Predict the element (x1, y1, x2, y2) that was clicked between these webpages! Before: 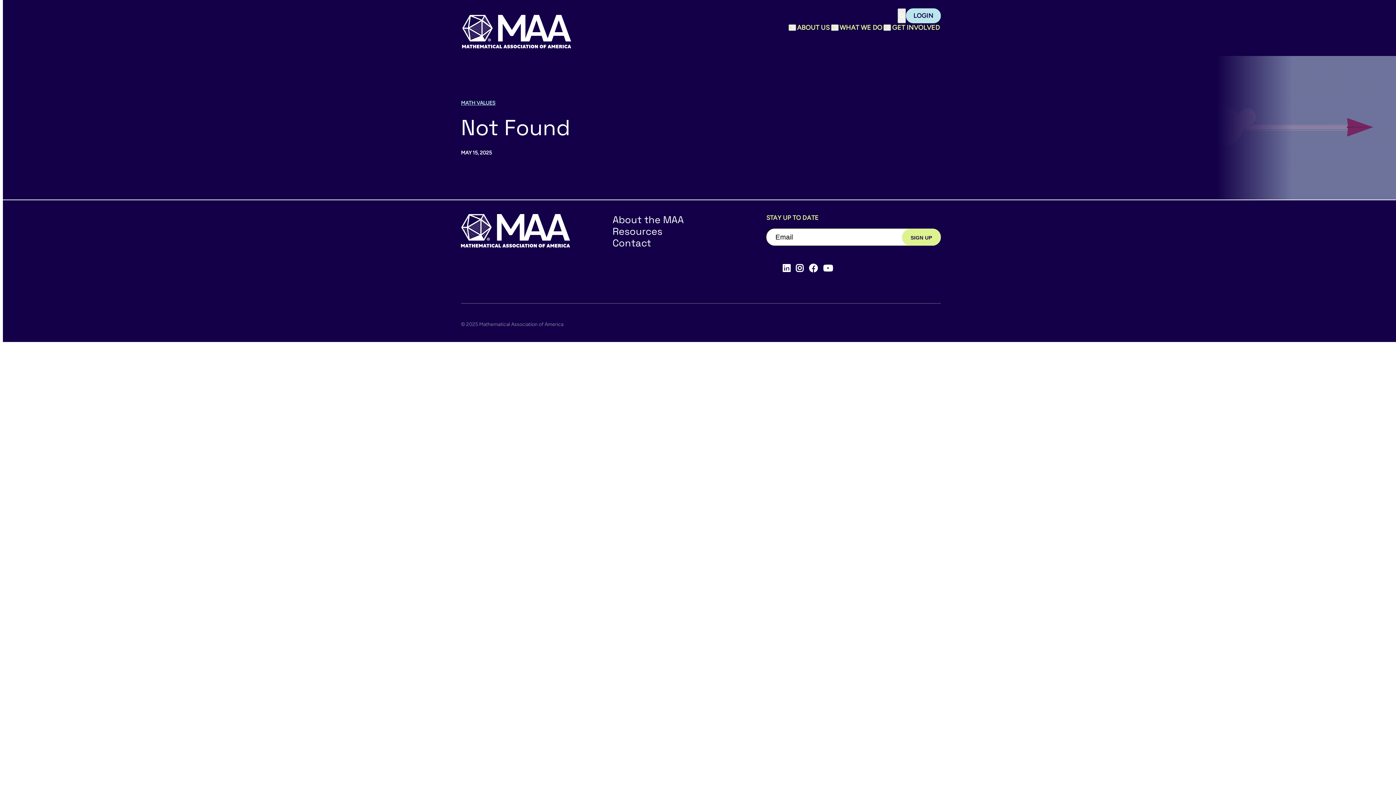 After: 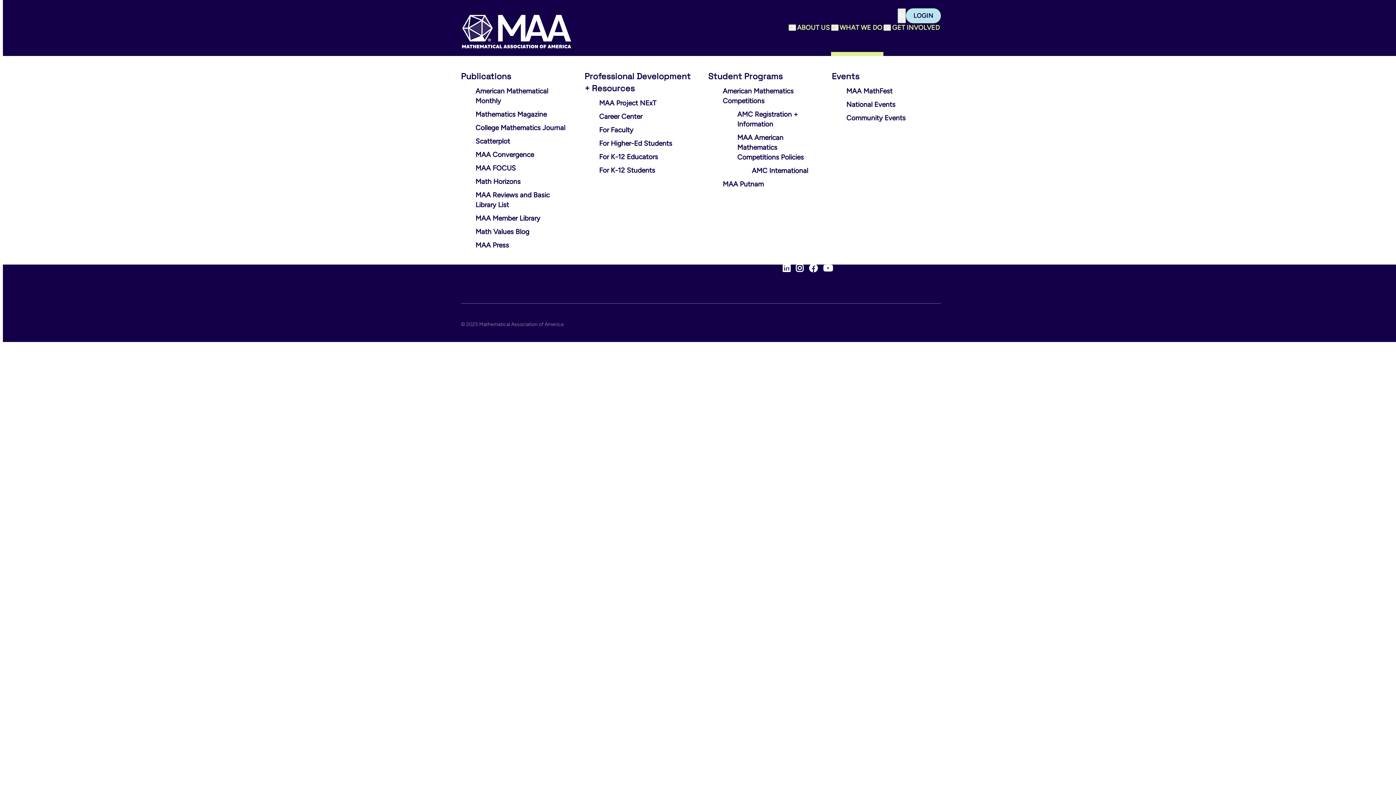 Action: bbox: (838, 23, 883, 32) label: WHAT WE DO